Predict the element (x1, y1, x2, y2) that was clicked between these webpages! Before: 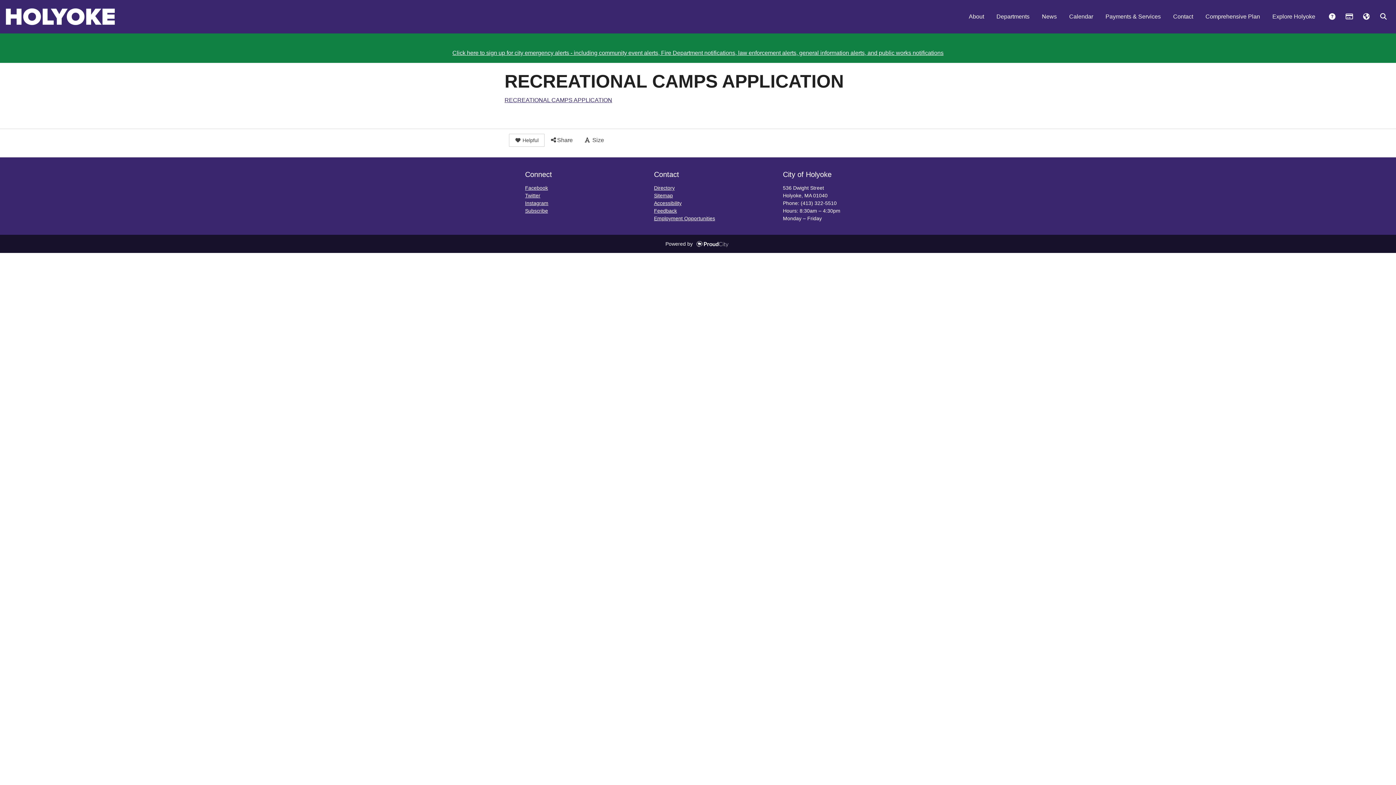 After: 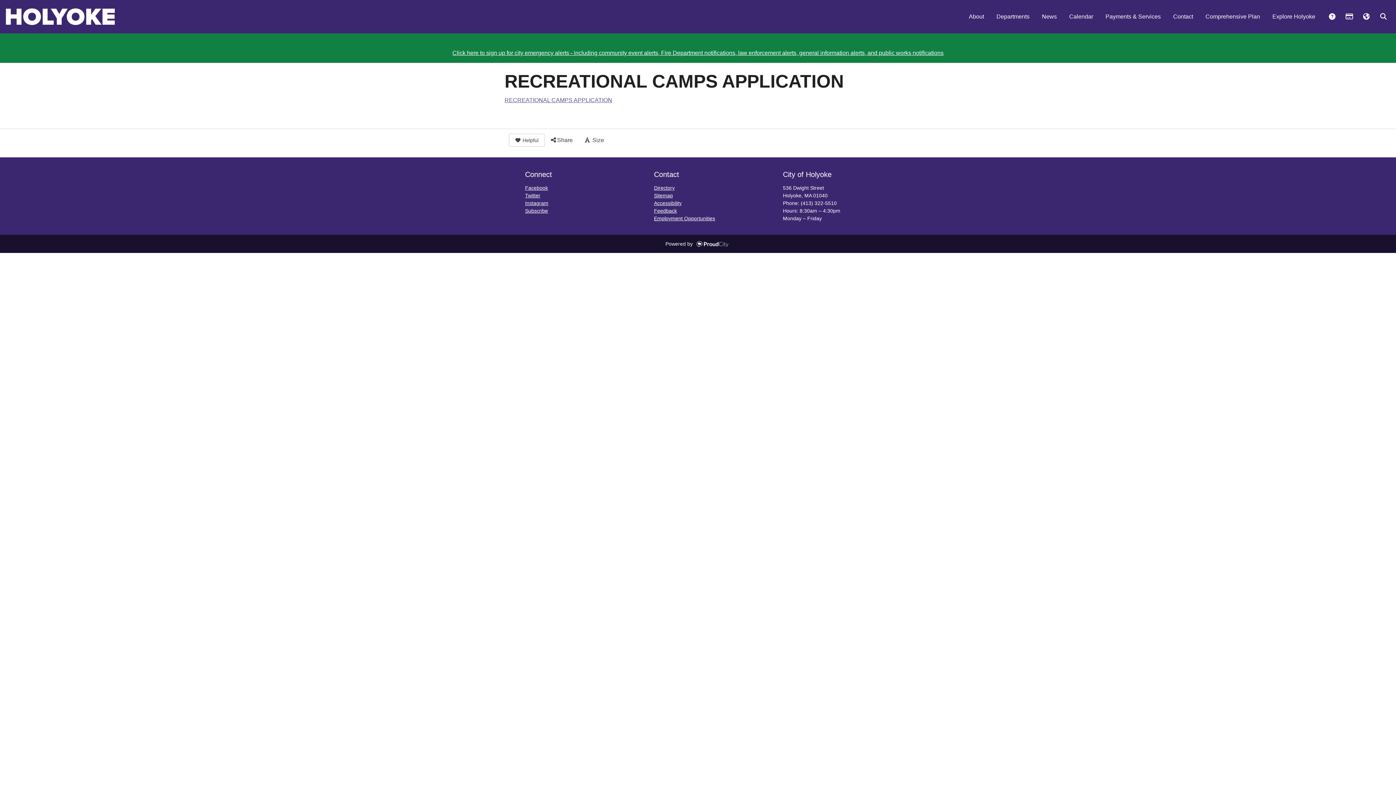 Action: label: RECREATIONAL CAMPS APPLICATION bbox: (504, 97, 612, 103)